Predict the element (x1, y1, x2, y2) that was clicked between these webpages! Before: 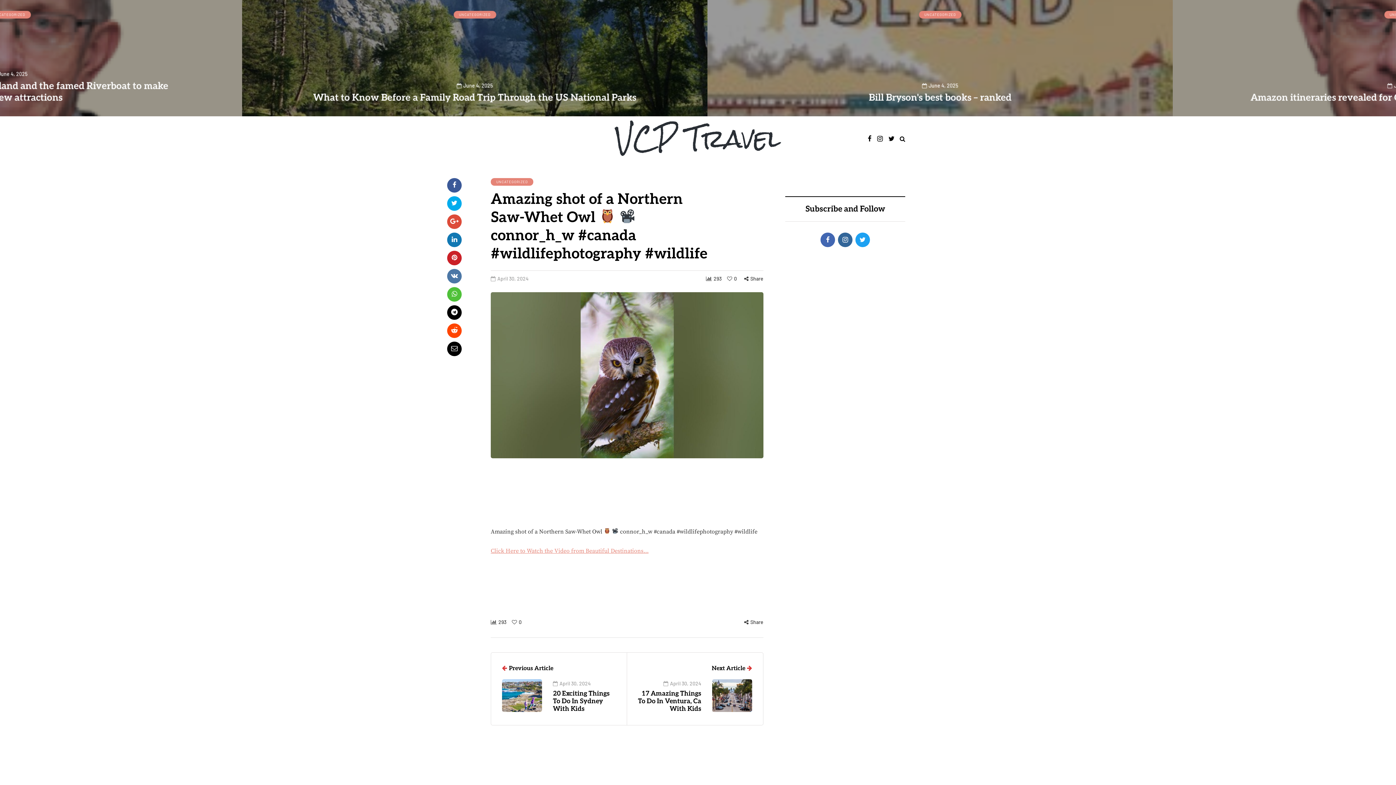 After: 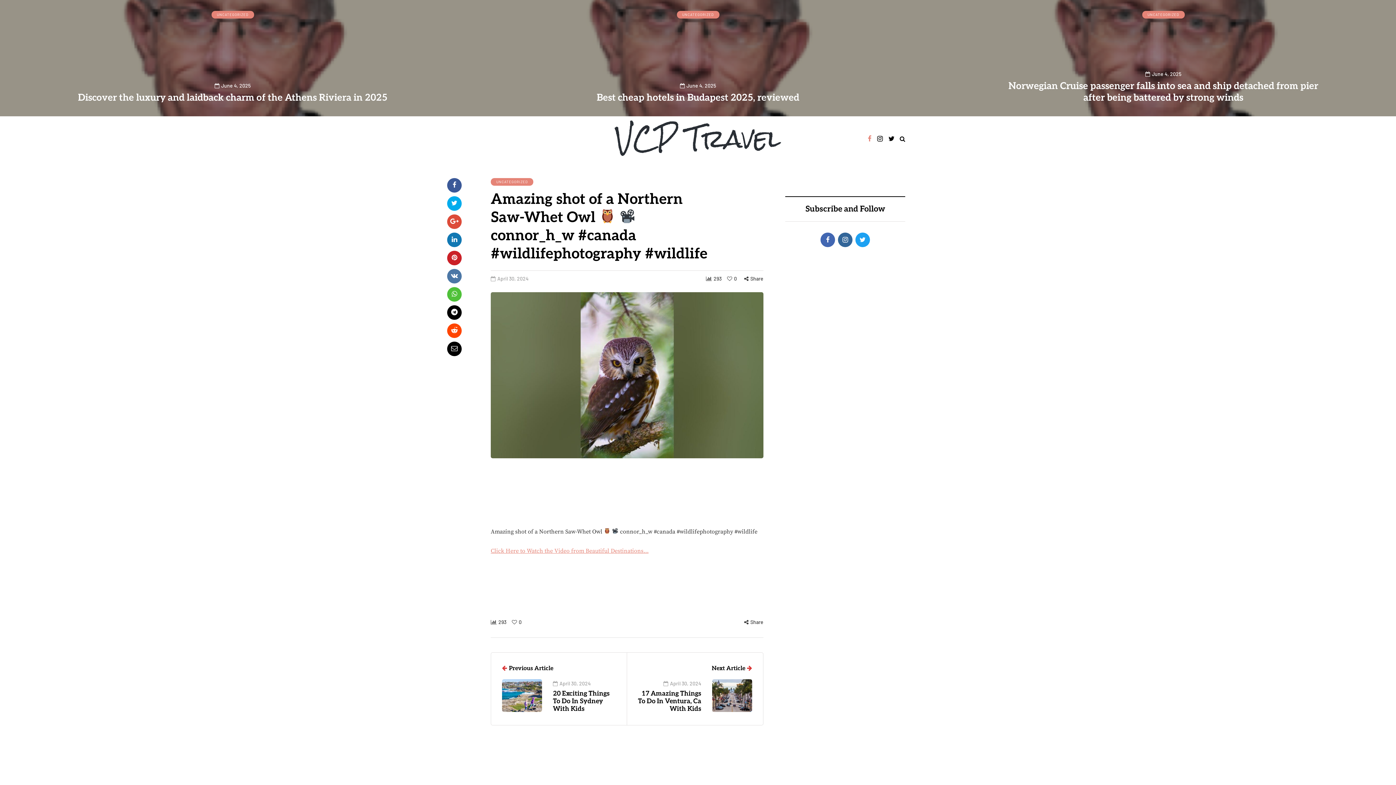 Action: bbox: (868, 133, 871, 144)